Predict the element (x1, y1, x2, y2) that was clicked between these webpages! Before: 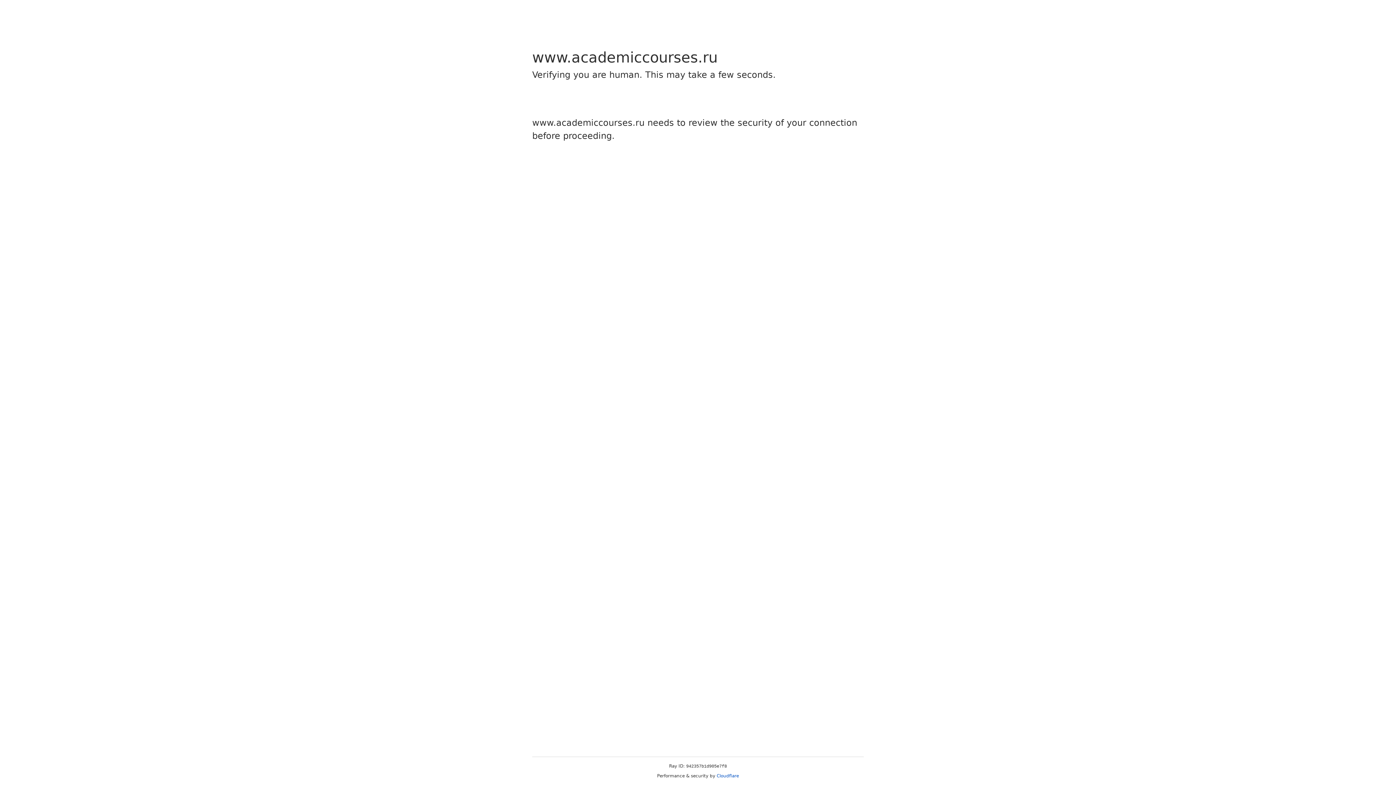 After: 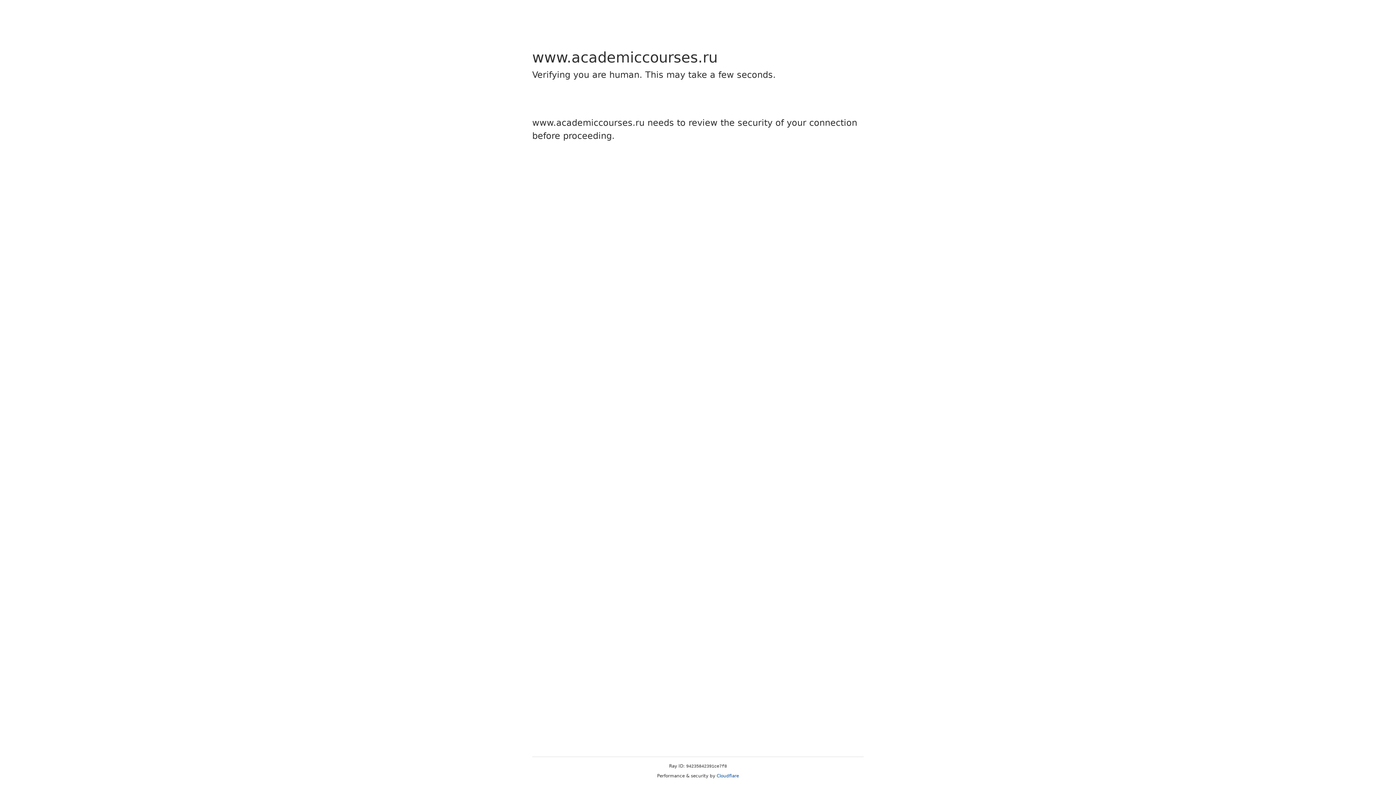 Action: label: Cloudflare bbox: (716, 773, 739, 778)